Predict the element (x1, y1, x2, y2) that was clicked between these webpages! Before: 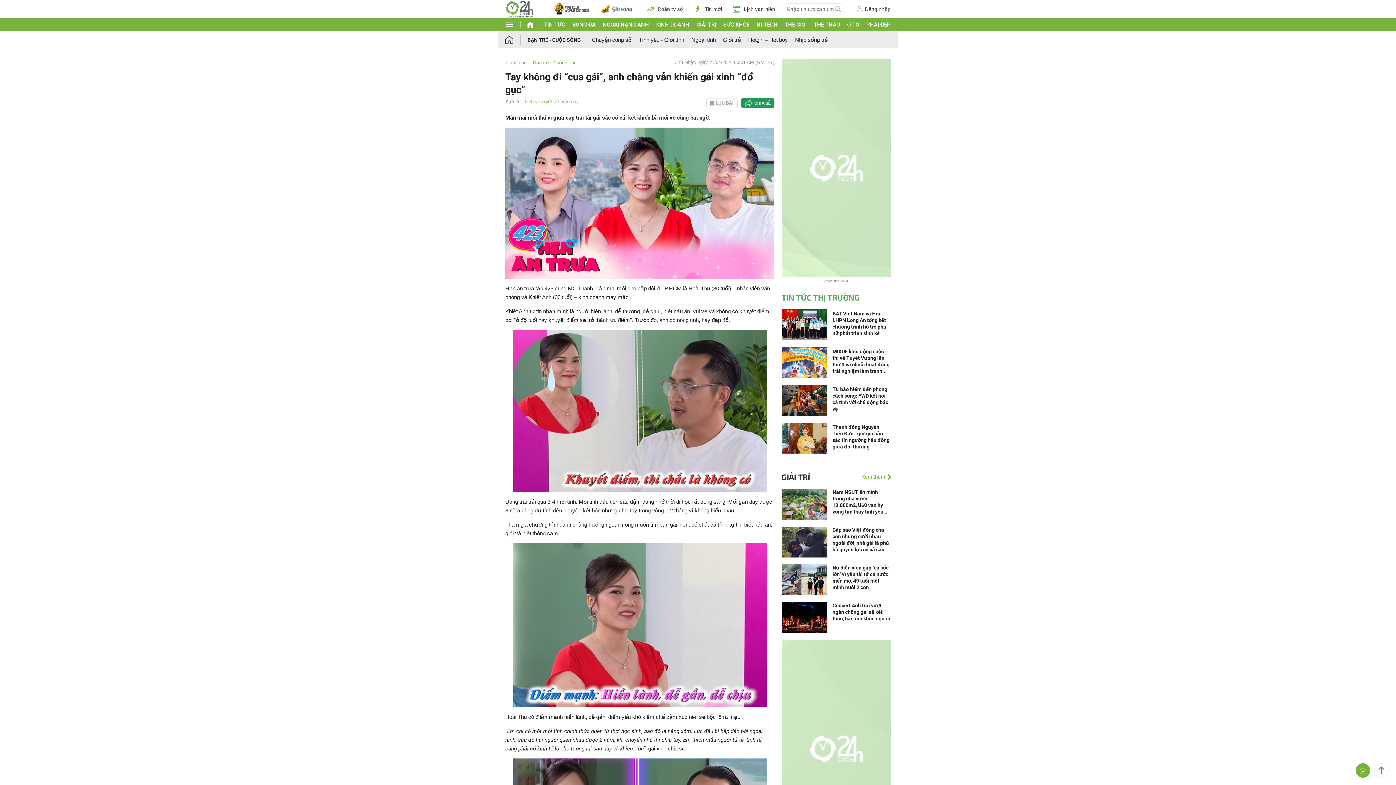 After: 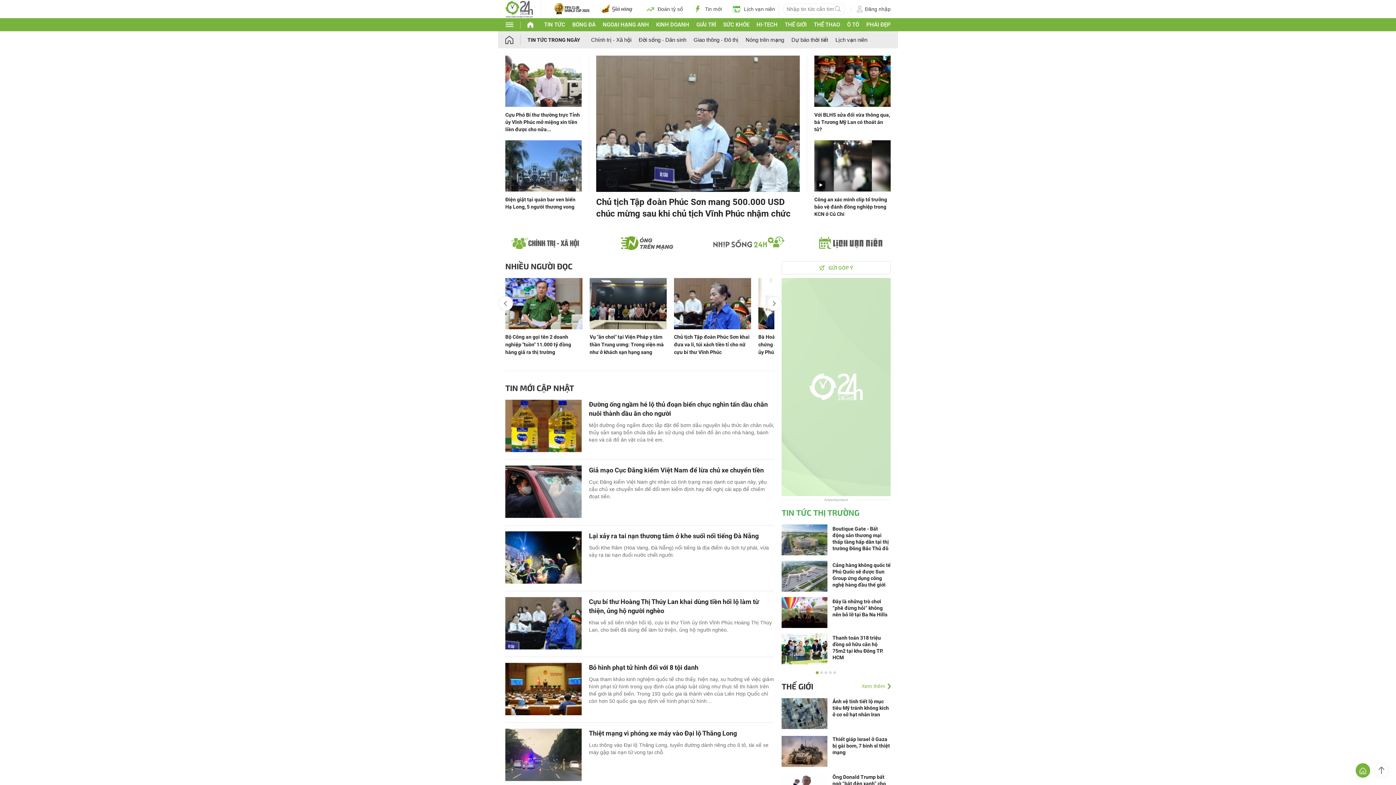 Action: bbox: (544, 21, 565, 28) label: TIN TỨC